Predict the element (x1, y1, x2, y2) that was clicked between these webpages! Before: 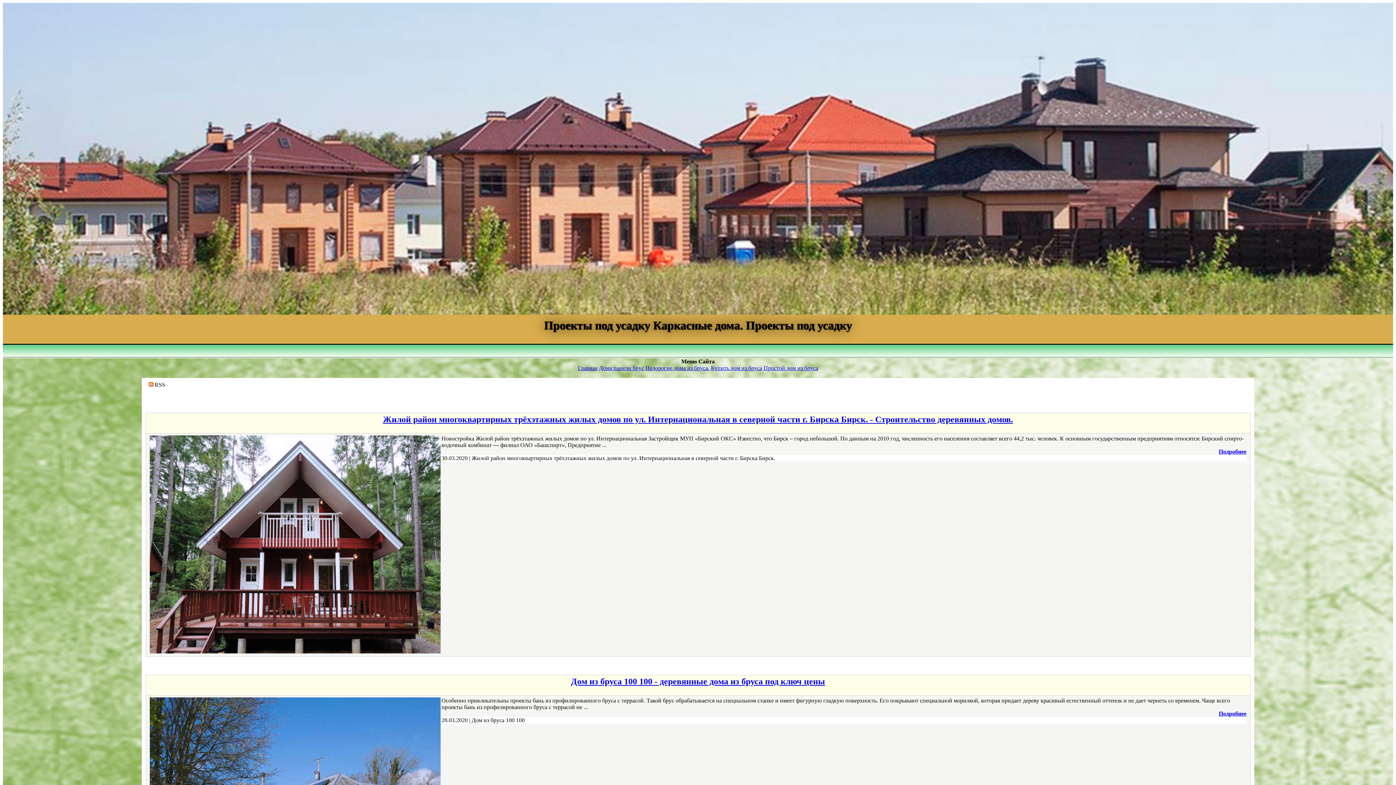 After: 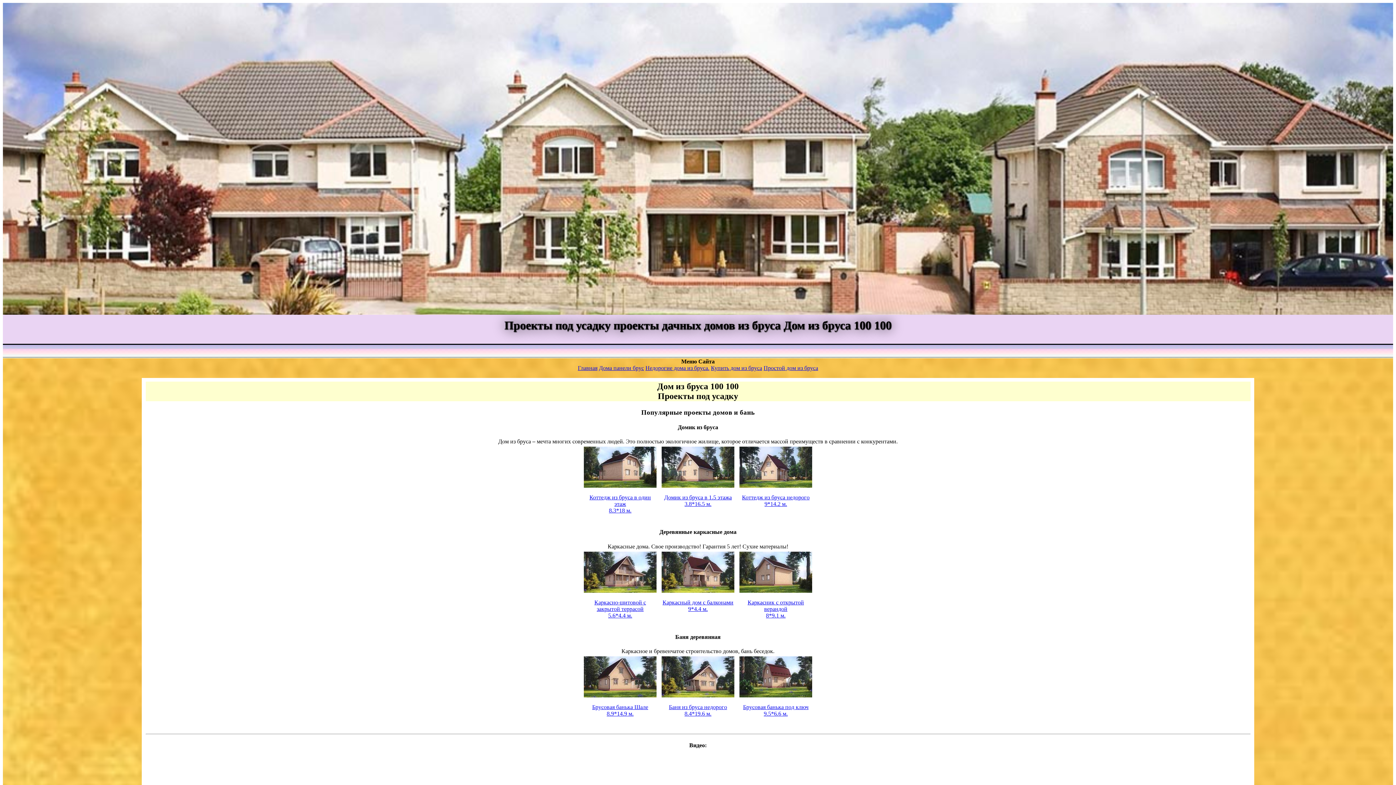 Action: label: Подробнее bbox: (1219, 710, 1246, 716)